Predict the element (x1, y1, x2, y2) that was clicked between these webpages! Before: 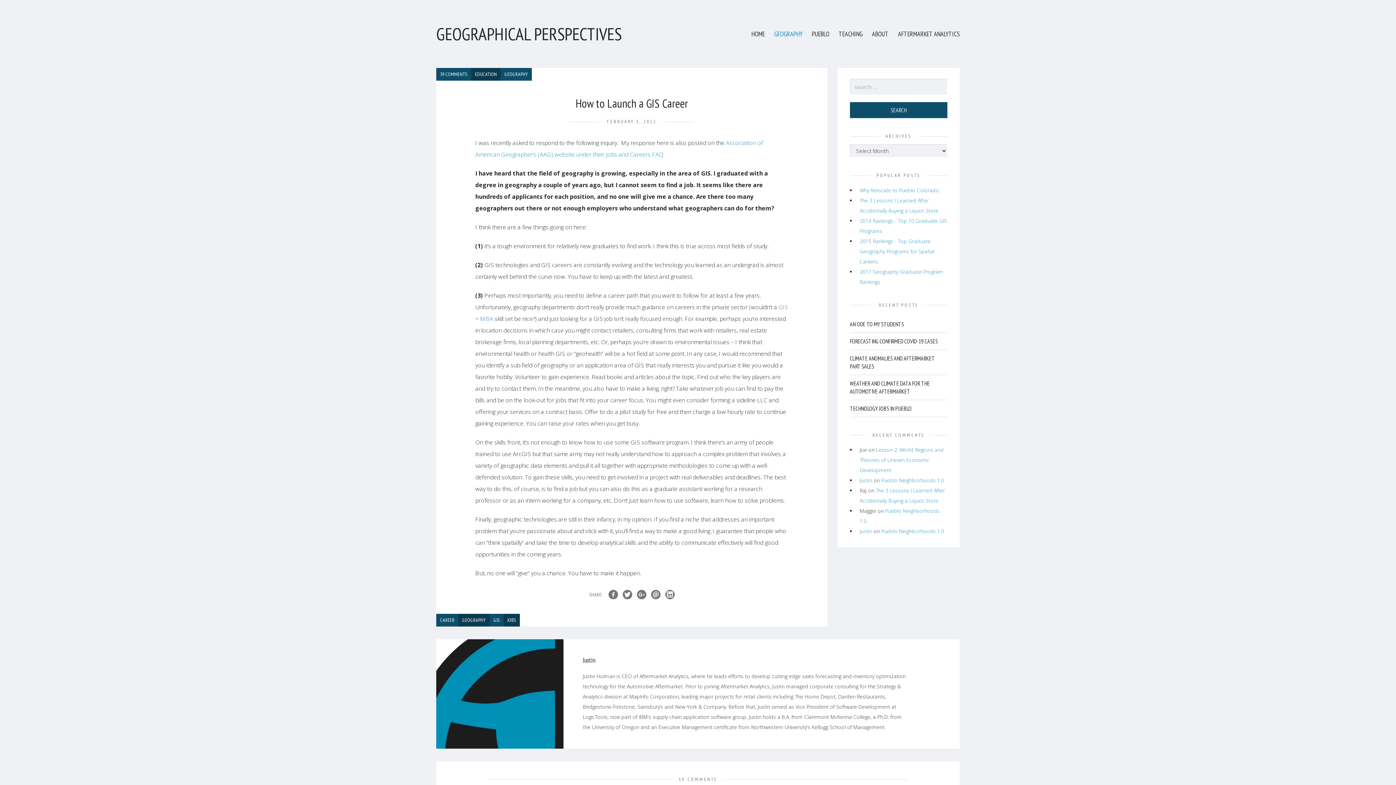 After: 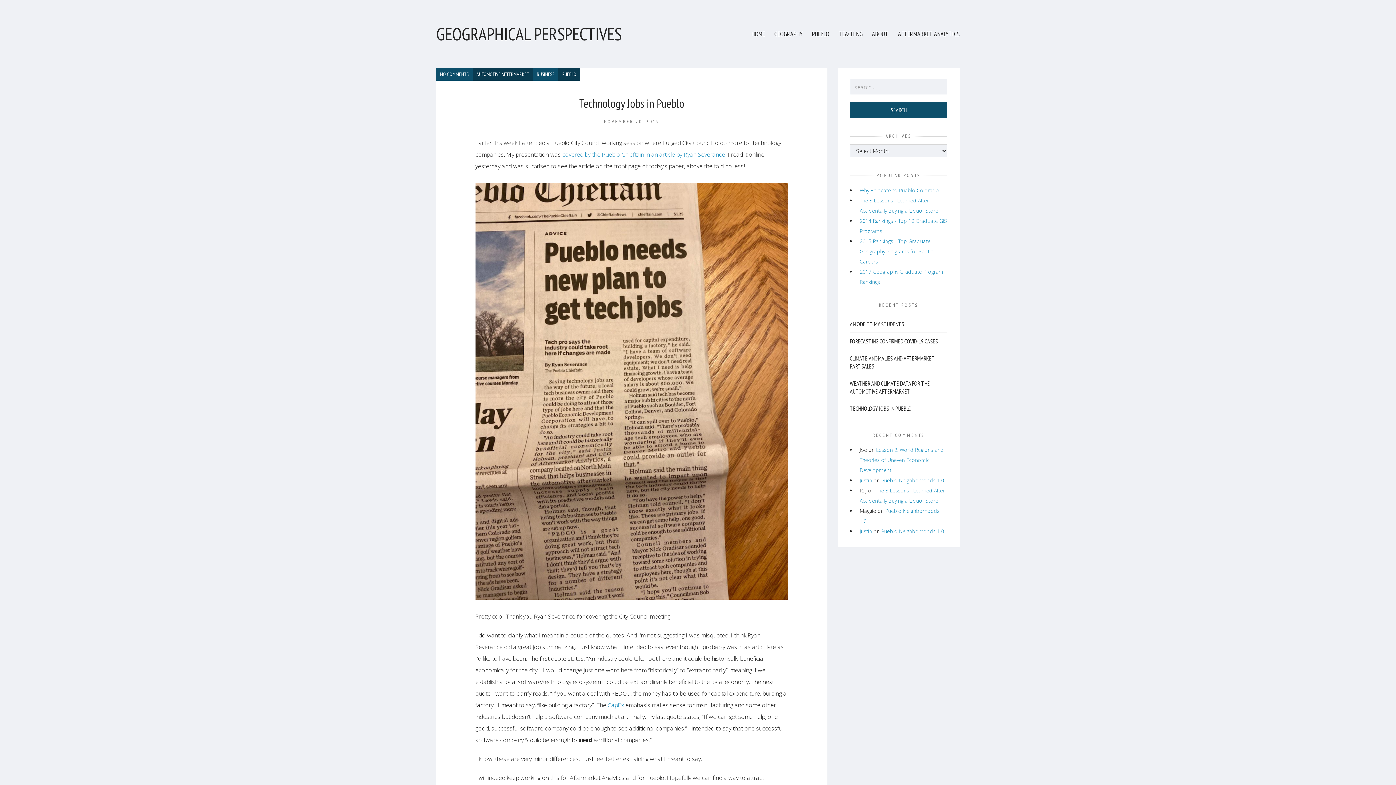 Action: label: TECHNOLOGY JOBS IN PUEBLO bbox: (850, 400, 915, 416)